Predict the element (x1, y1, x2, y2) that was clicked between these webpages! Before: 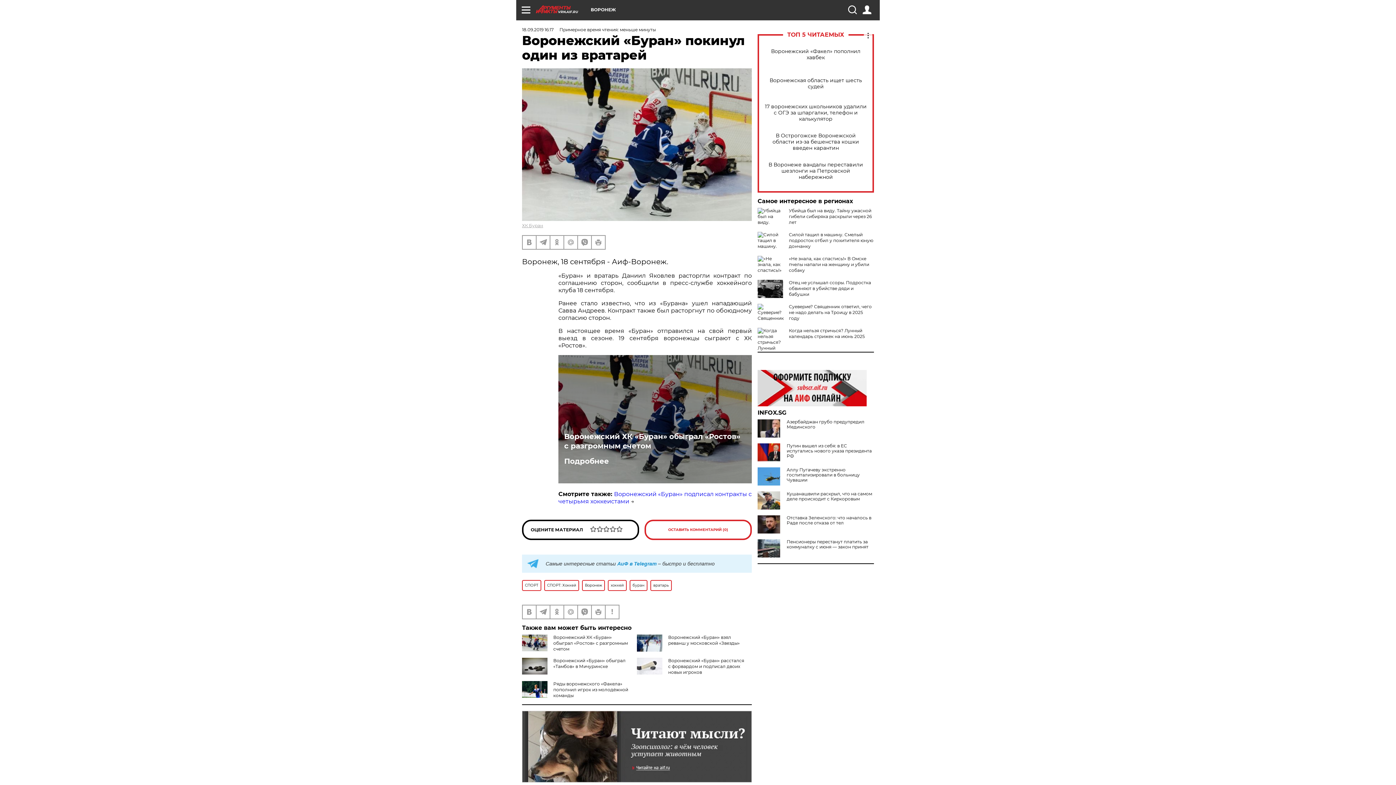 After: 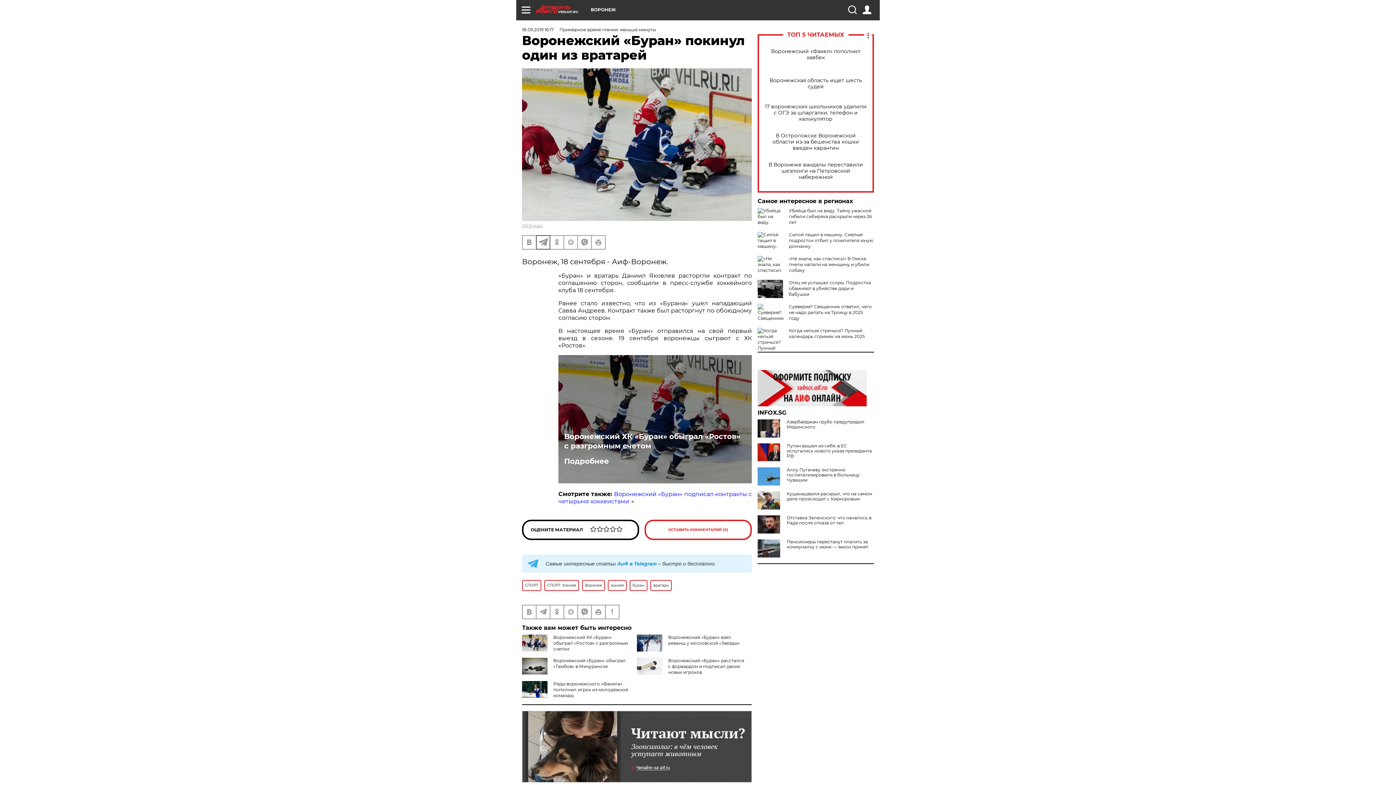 Action: bbox: (536, 235, 549, 248)